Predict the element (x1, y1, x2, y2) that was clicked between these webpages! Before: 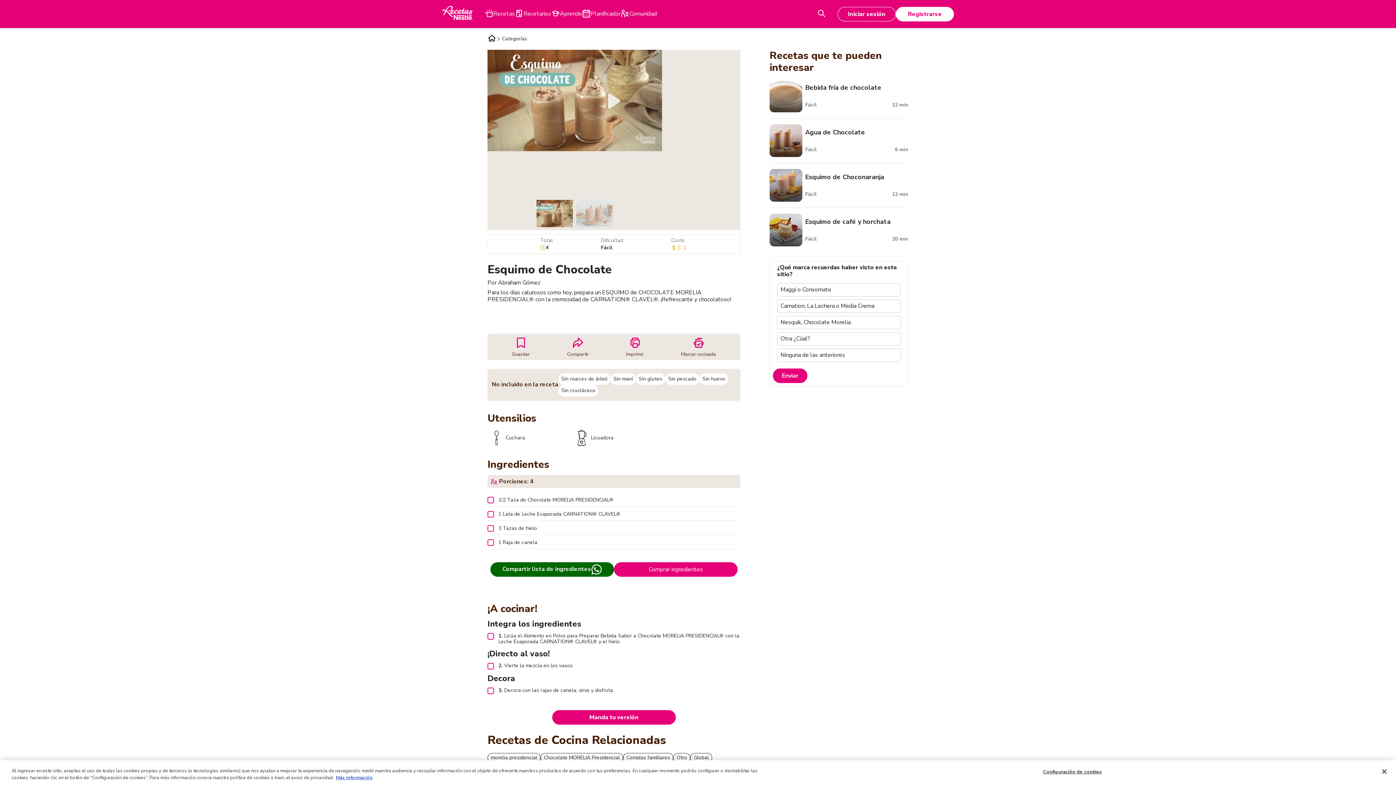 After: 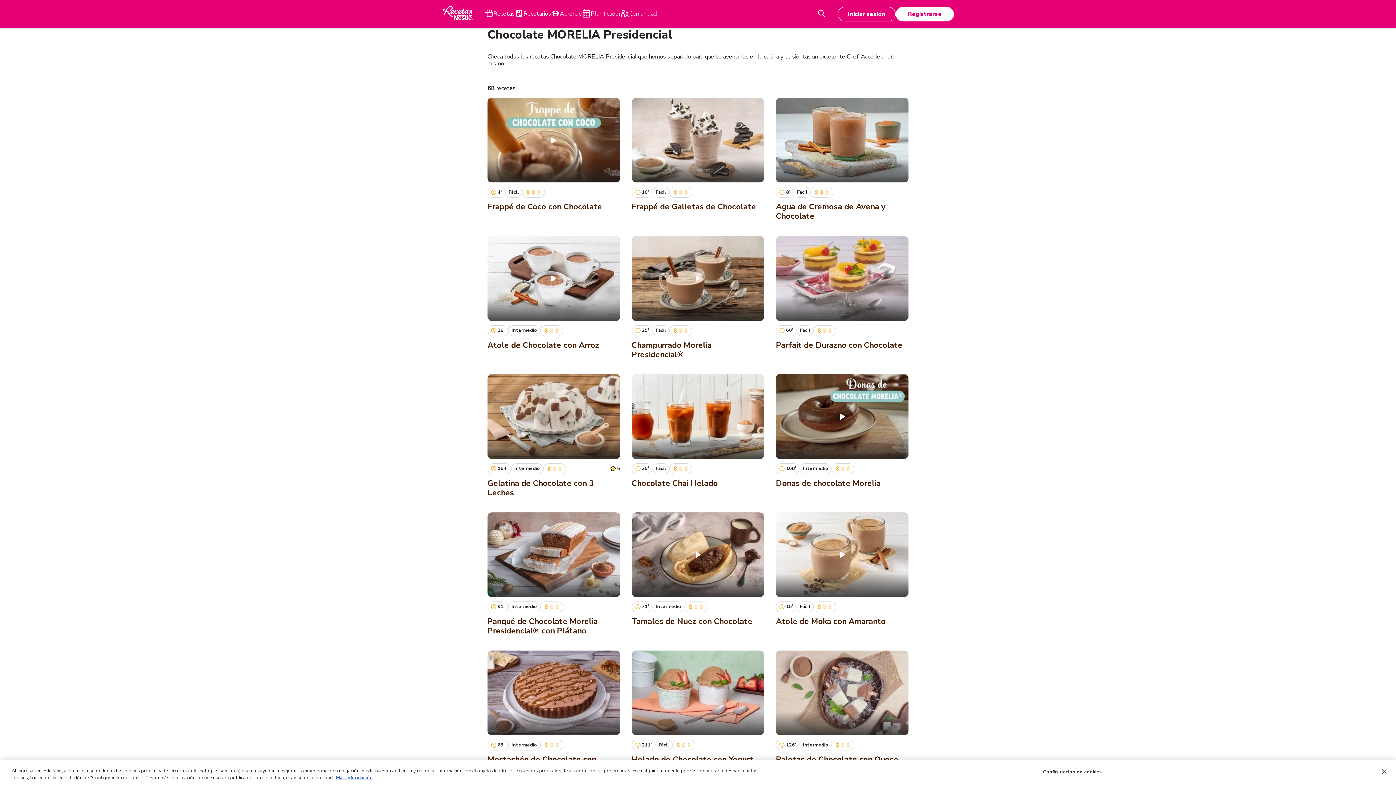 Action: label: Chocolate MORELIA Presidencial bbox: (540, 753, 623, 762)